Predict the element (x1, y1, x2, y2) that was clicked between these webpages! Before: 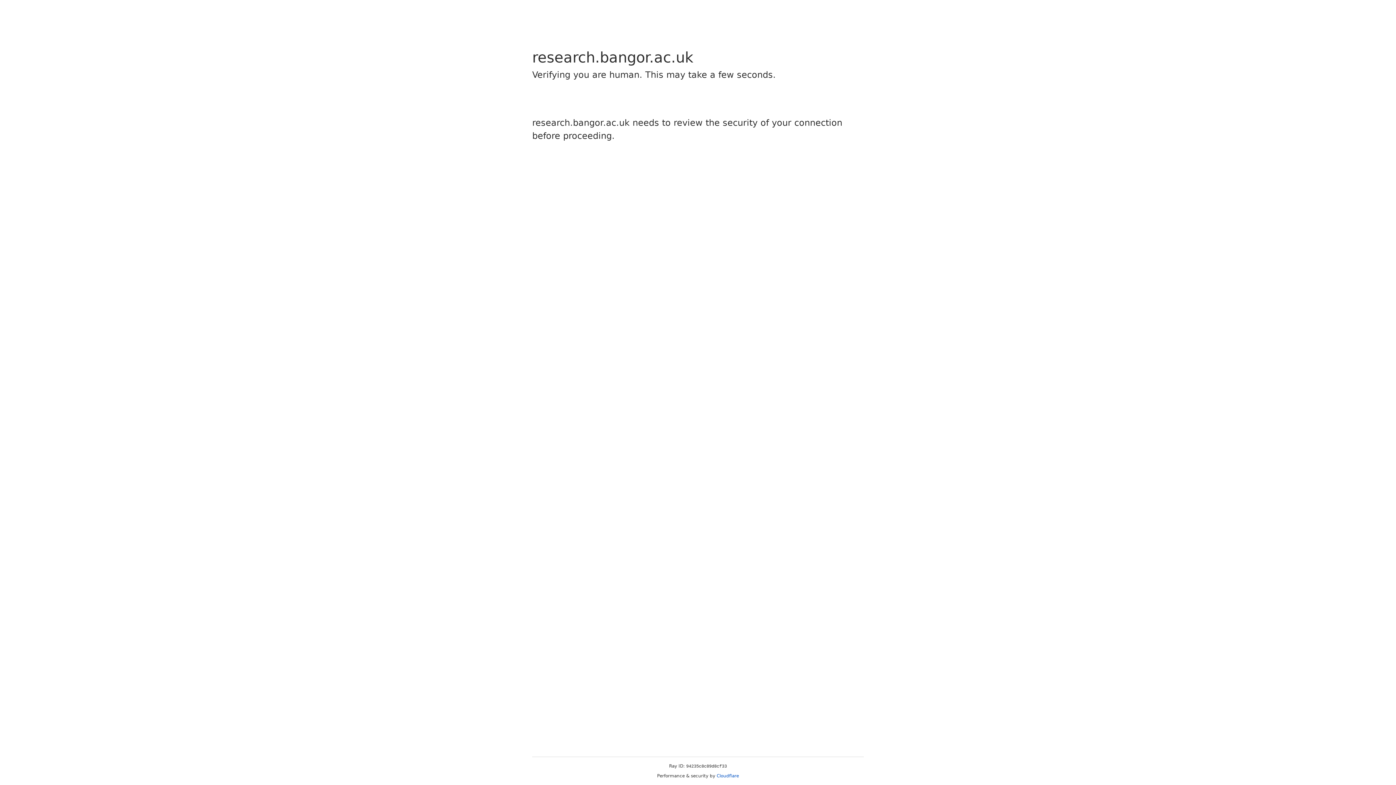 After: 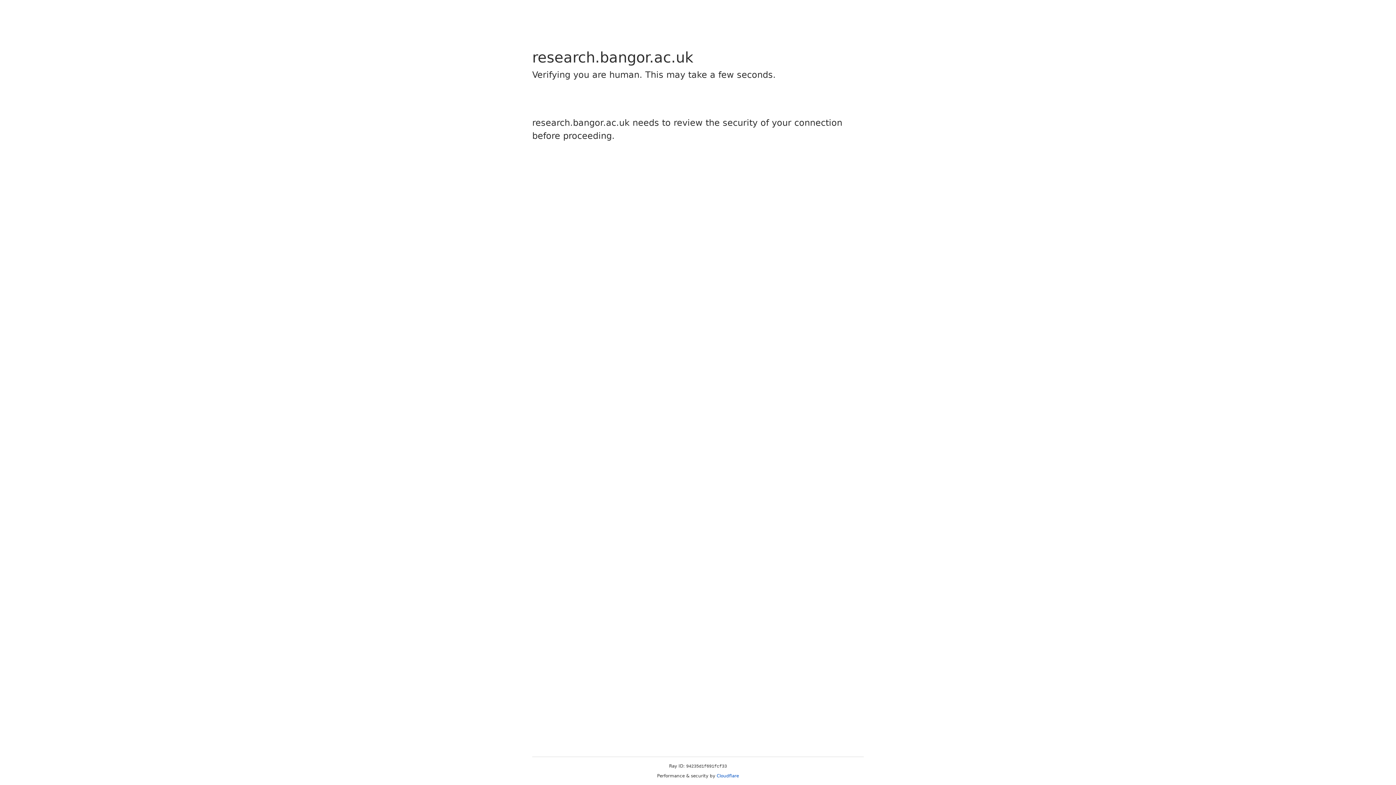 Action: label: Cloudflare bbox: (716, 773, 739, 778)